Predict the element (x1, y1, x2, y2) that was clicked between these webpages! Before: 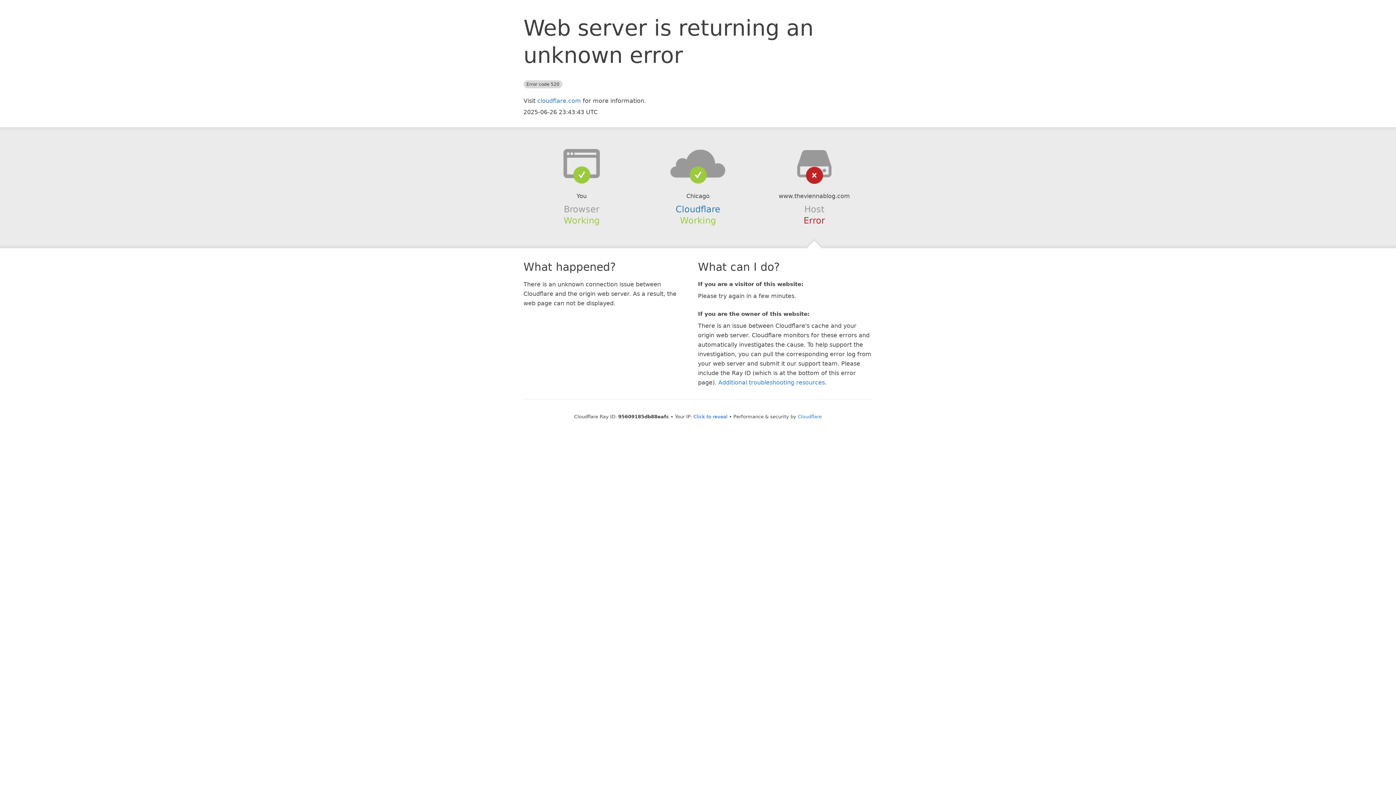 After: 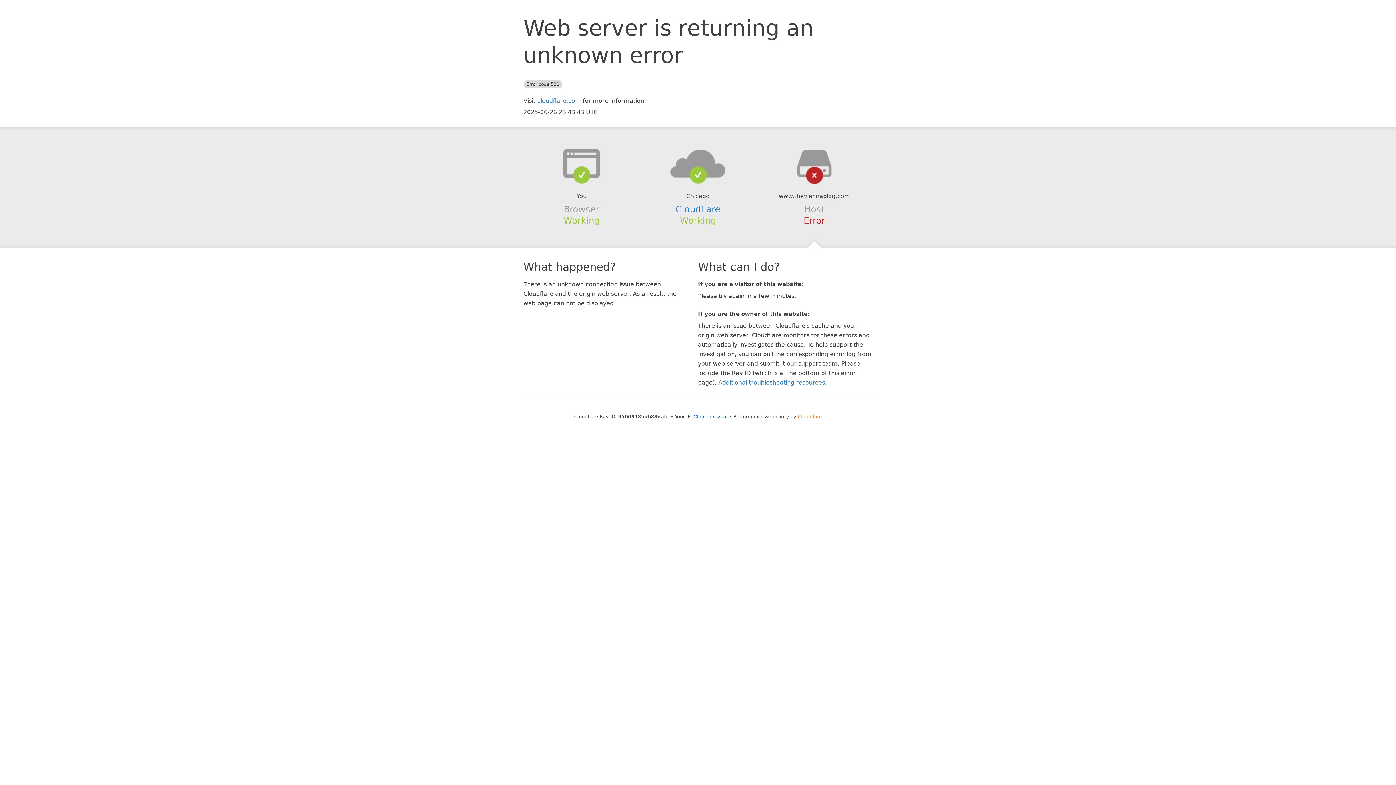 Action: bbox: (798, 414, 822, 419) label: Cloudflare